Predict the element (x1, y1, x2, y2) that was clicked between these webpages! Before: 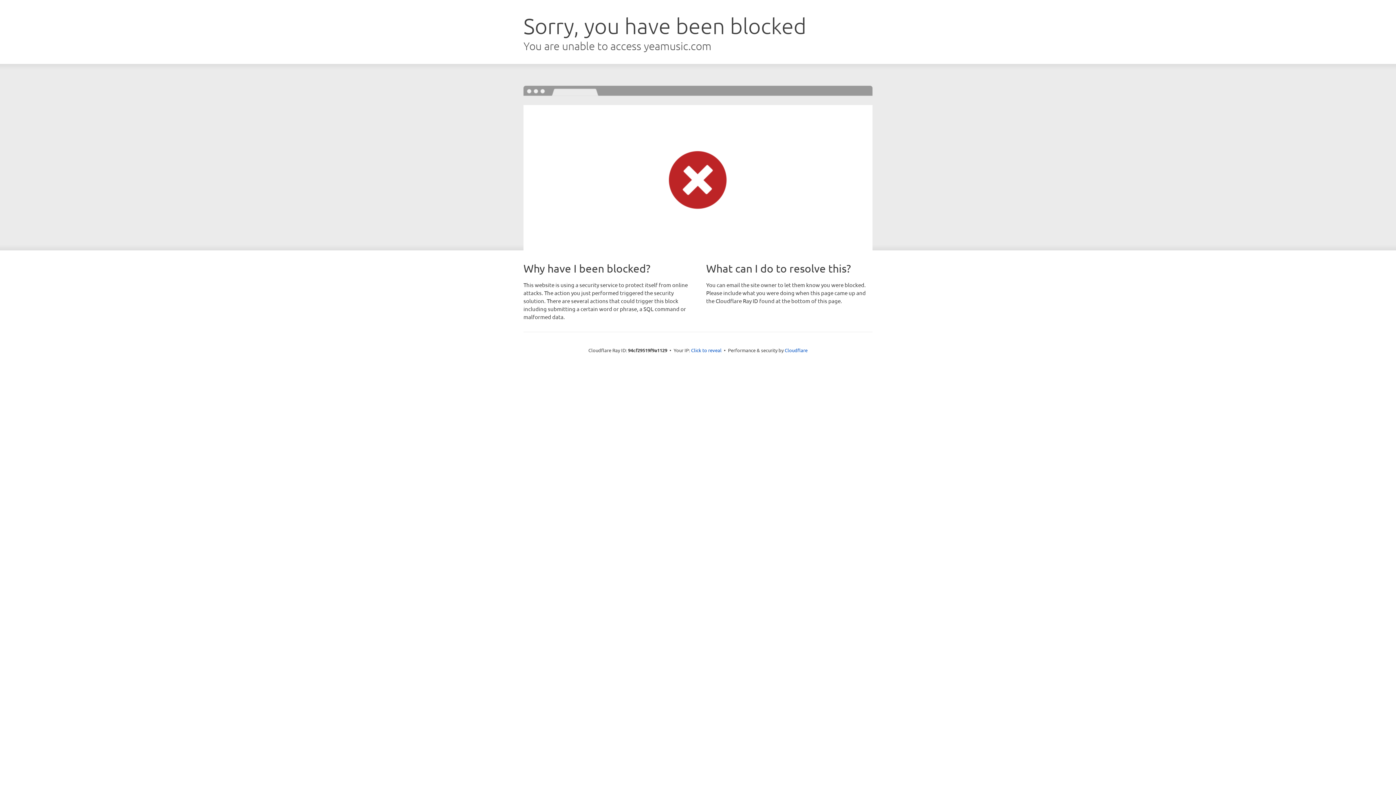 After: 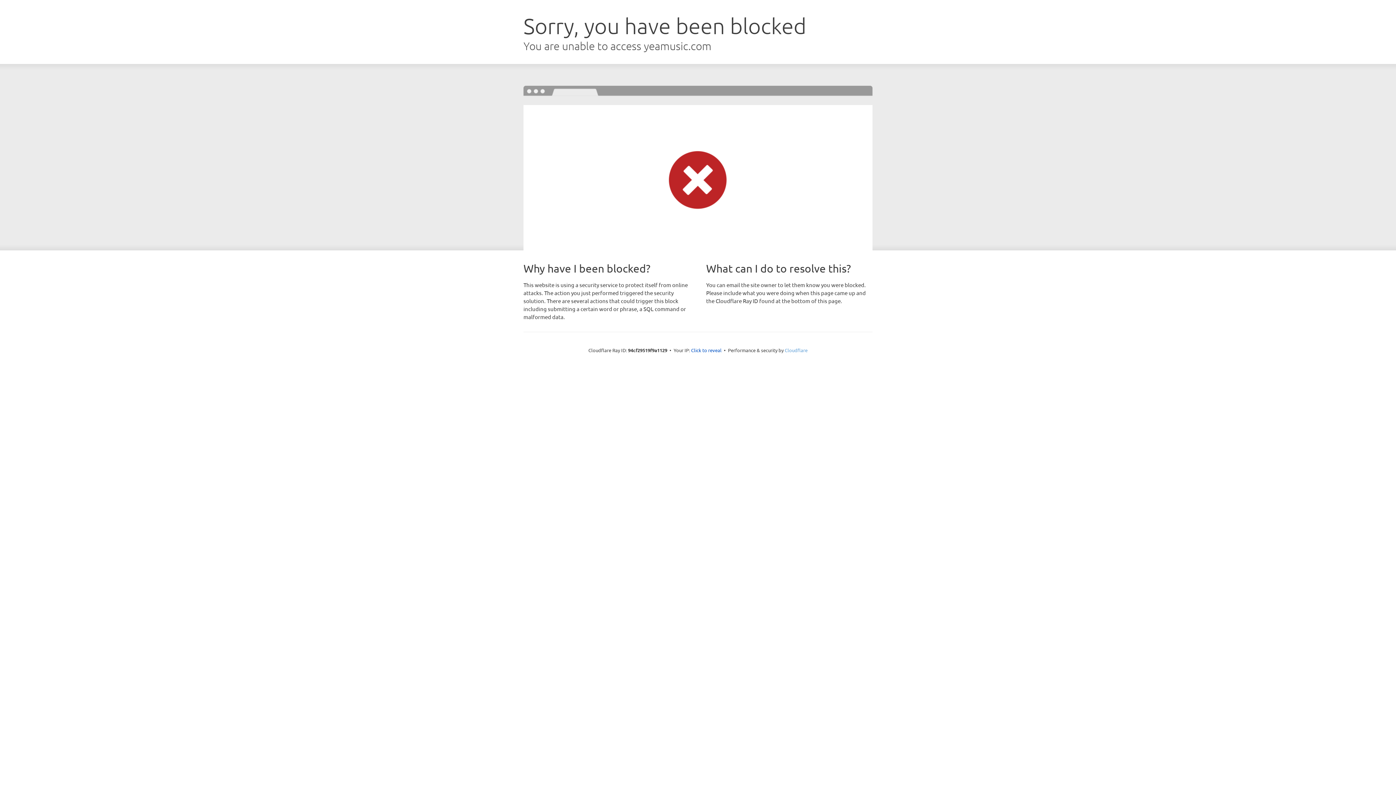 Action: bbox: (784, 347, 807, 353) label: Cloudflare